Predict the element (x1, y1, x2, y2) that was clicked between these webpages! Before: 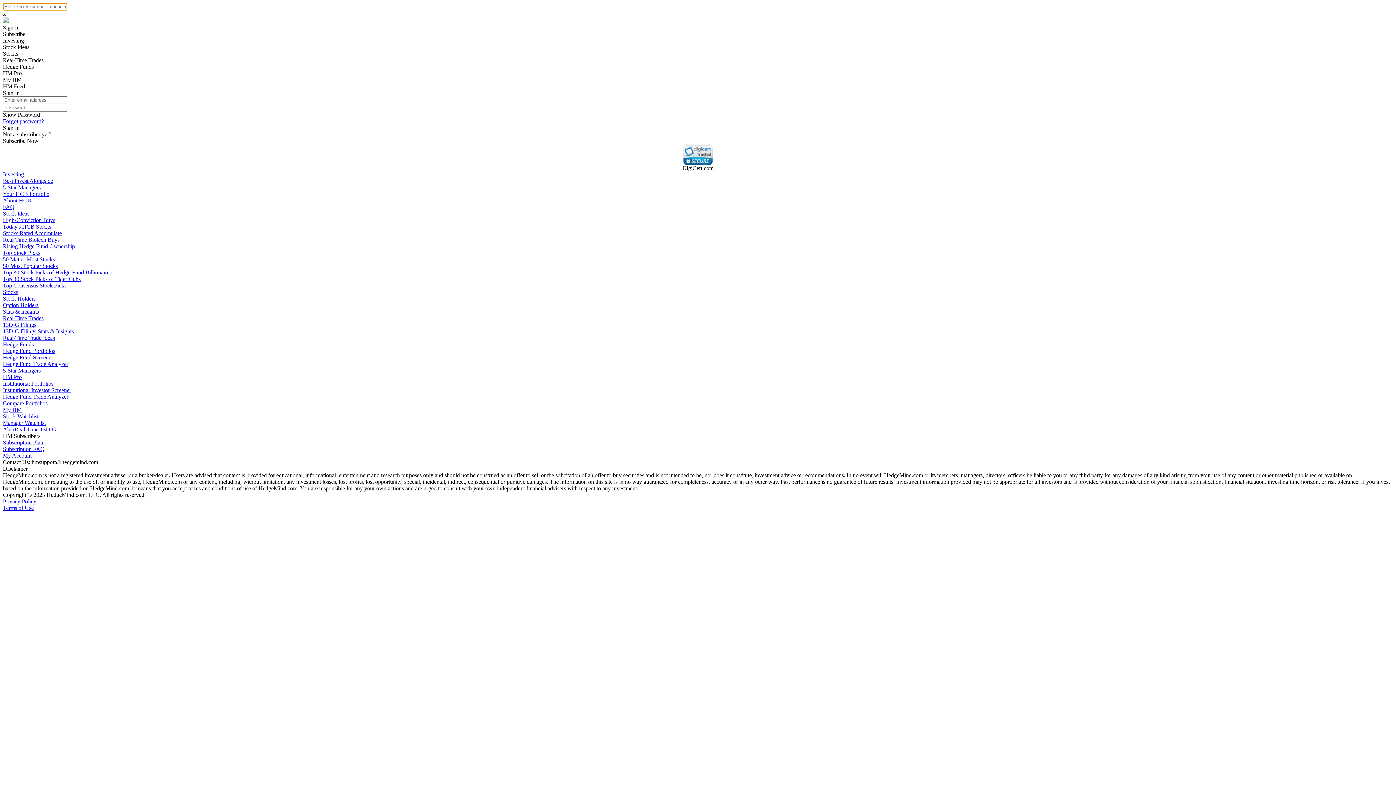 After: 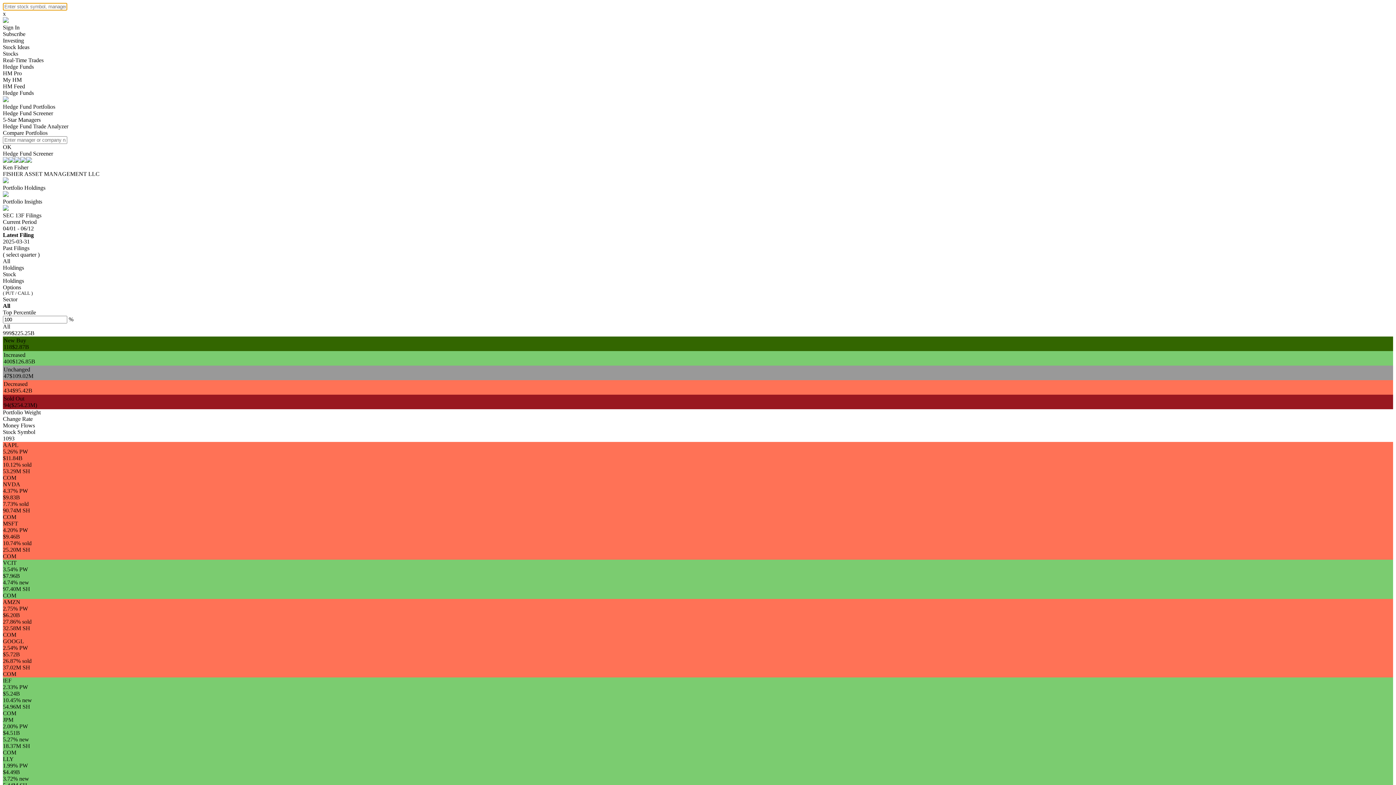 Action: label: Hedge Fund Portfolios bbox: (2, 348, 55, 354)